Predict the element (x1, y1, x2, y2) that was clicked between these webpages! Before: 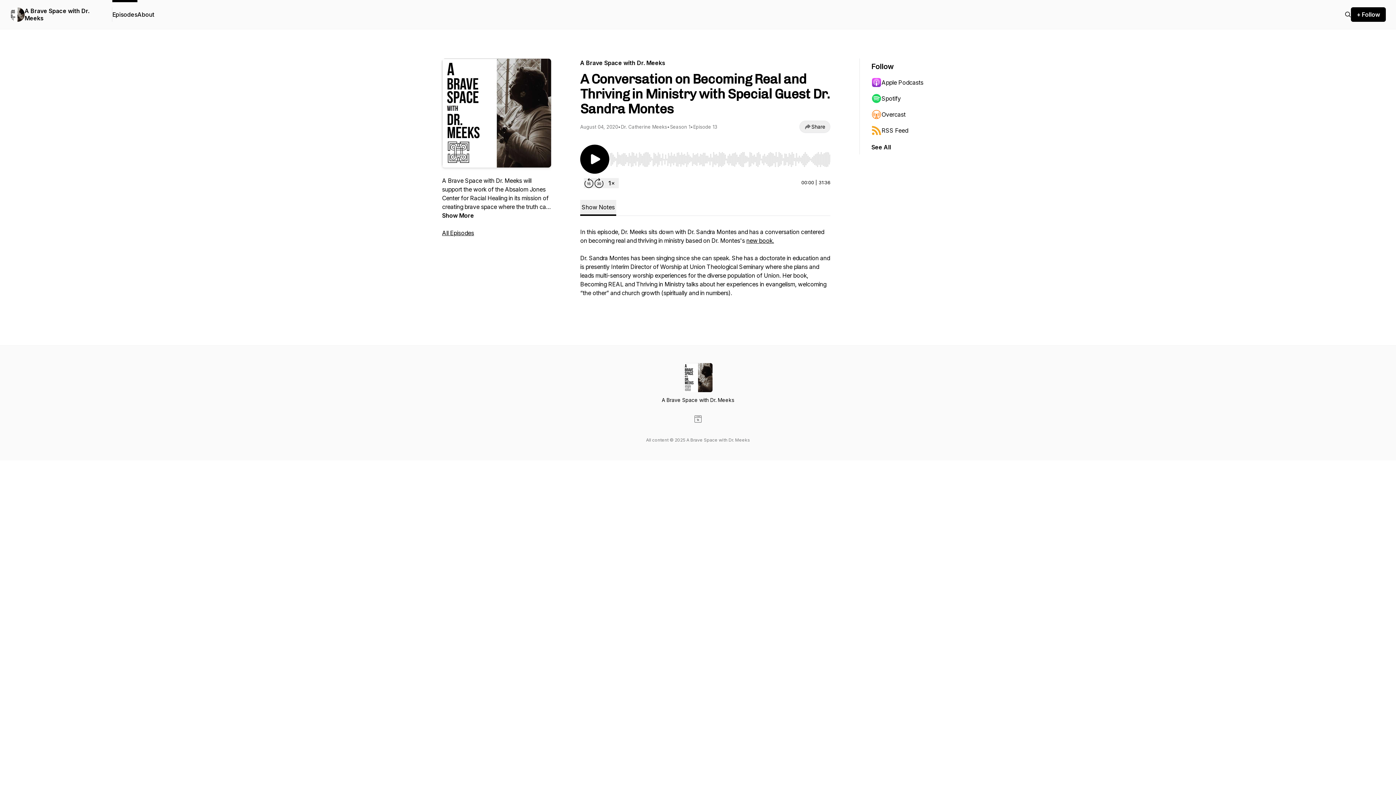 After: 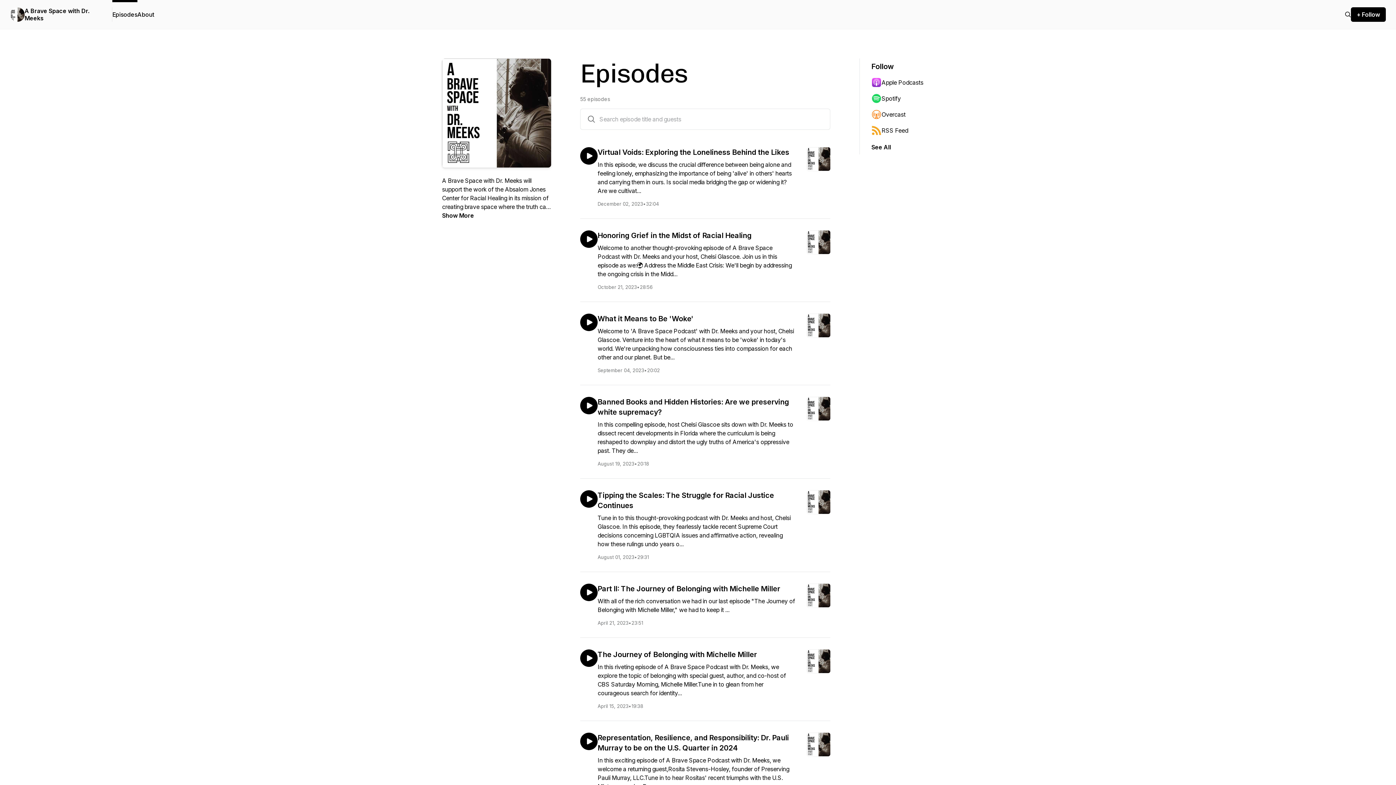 Action: label: Episodes bbox: (112, 0, 137, 29)